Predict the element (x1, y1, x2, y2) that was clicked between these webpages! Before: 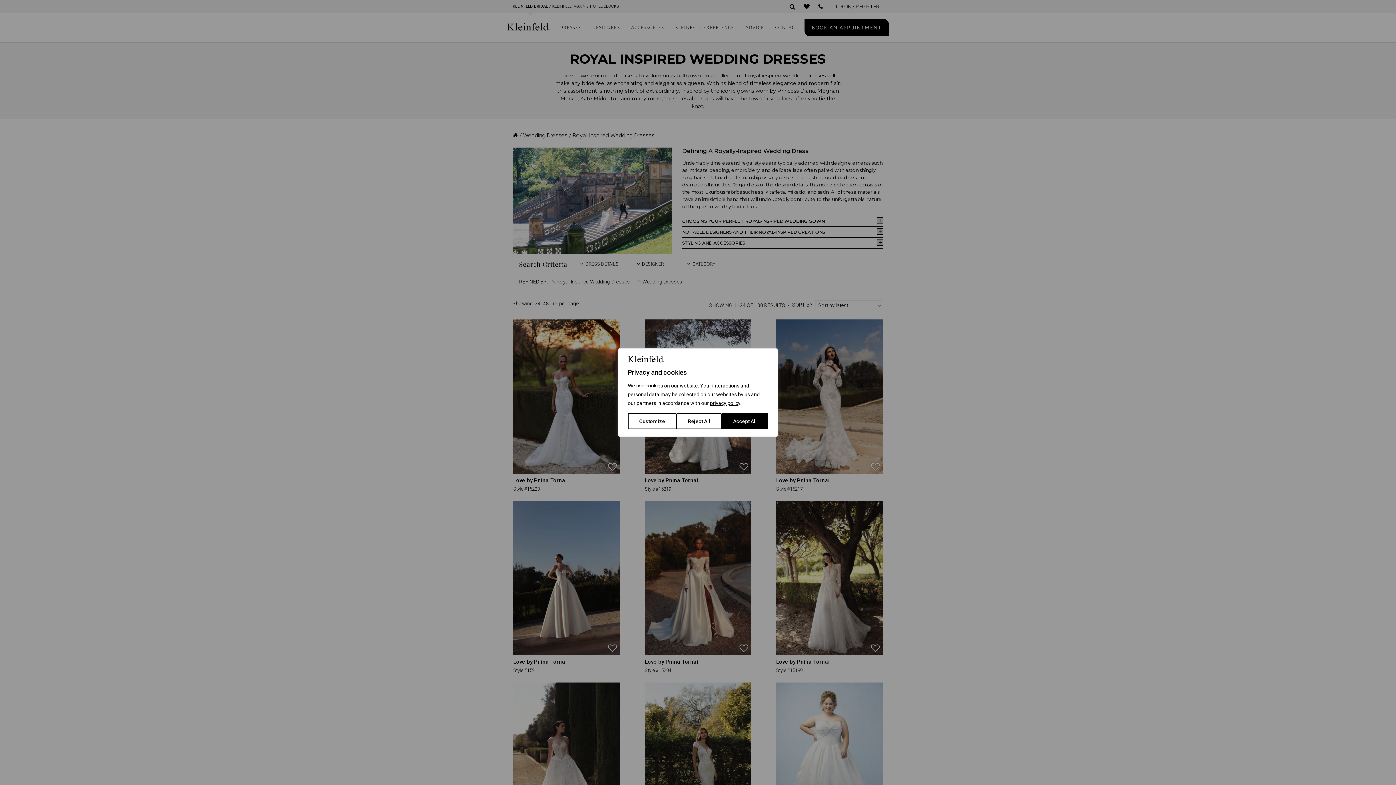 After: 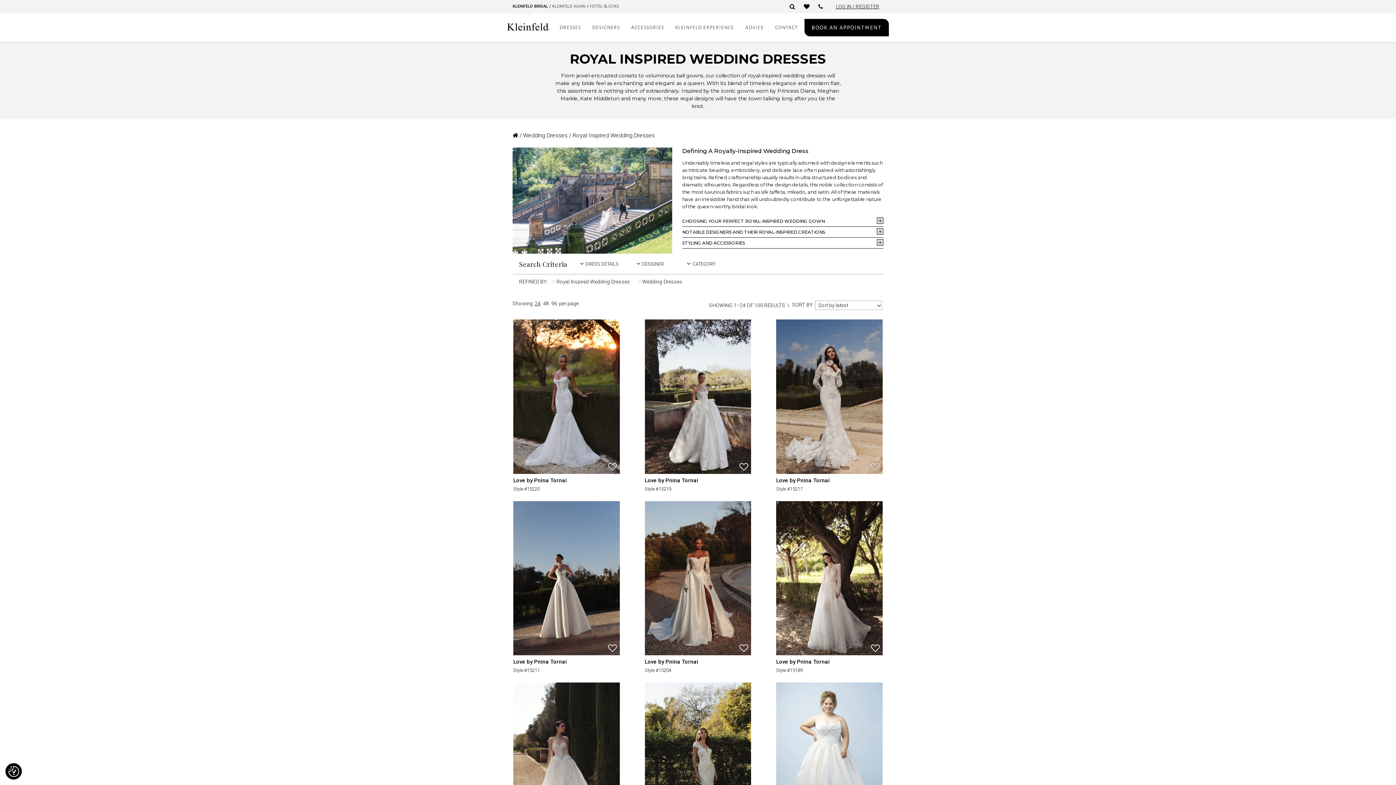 Action: label: Reject All bbox: (676, 413, 721, 429)